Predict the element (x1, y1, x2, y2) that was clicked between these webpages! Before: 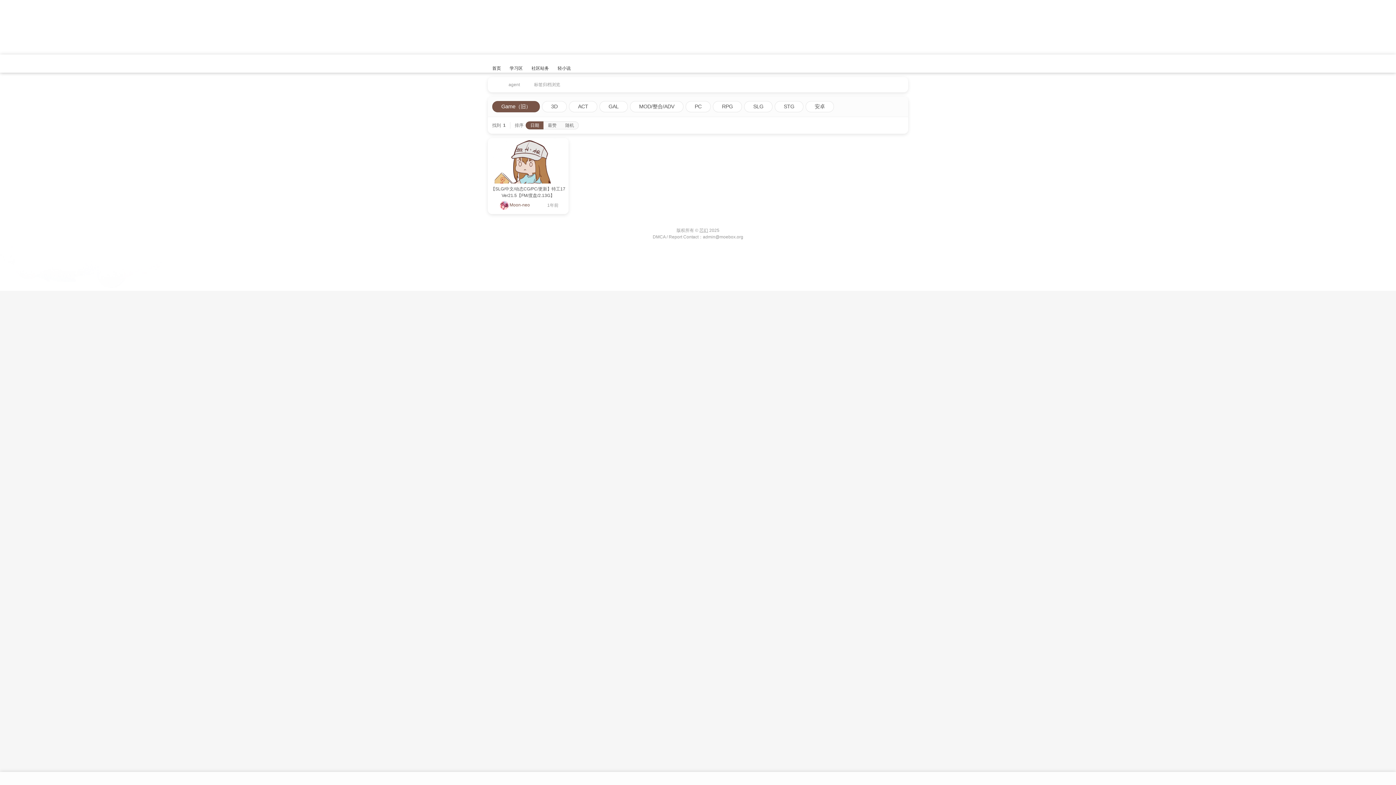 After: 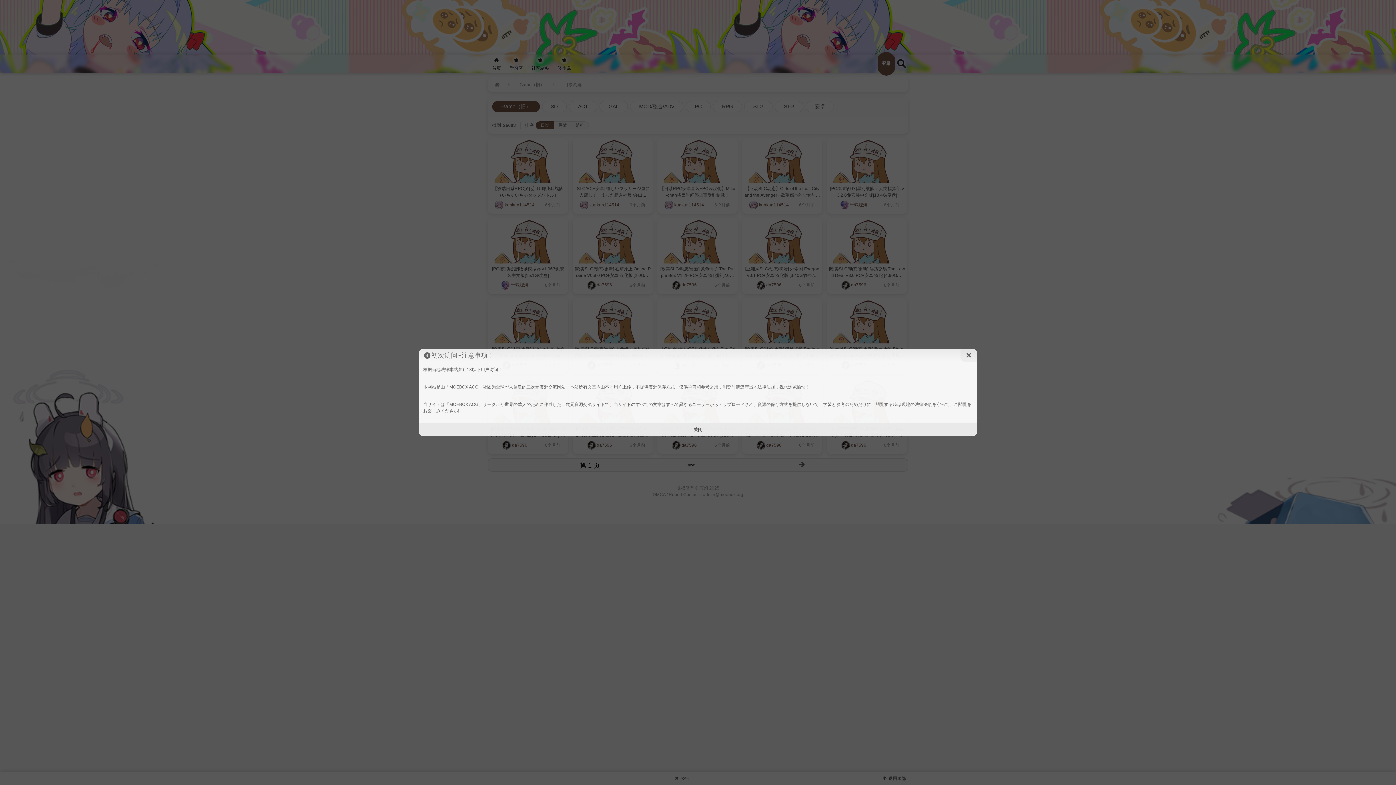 Action: label: Game（旧） bbox: (492, 101, 540, 112)